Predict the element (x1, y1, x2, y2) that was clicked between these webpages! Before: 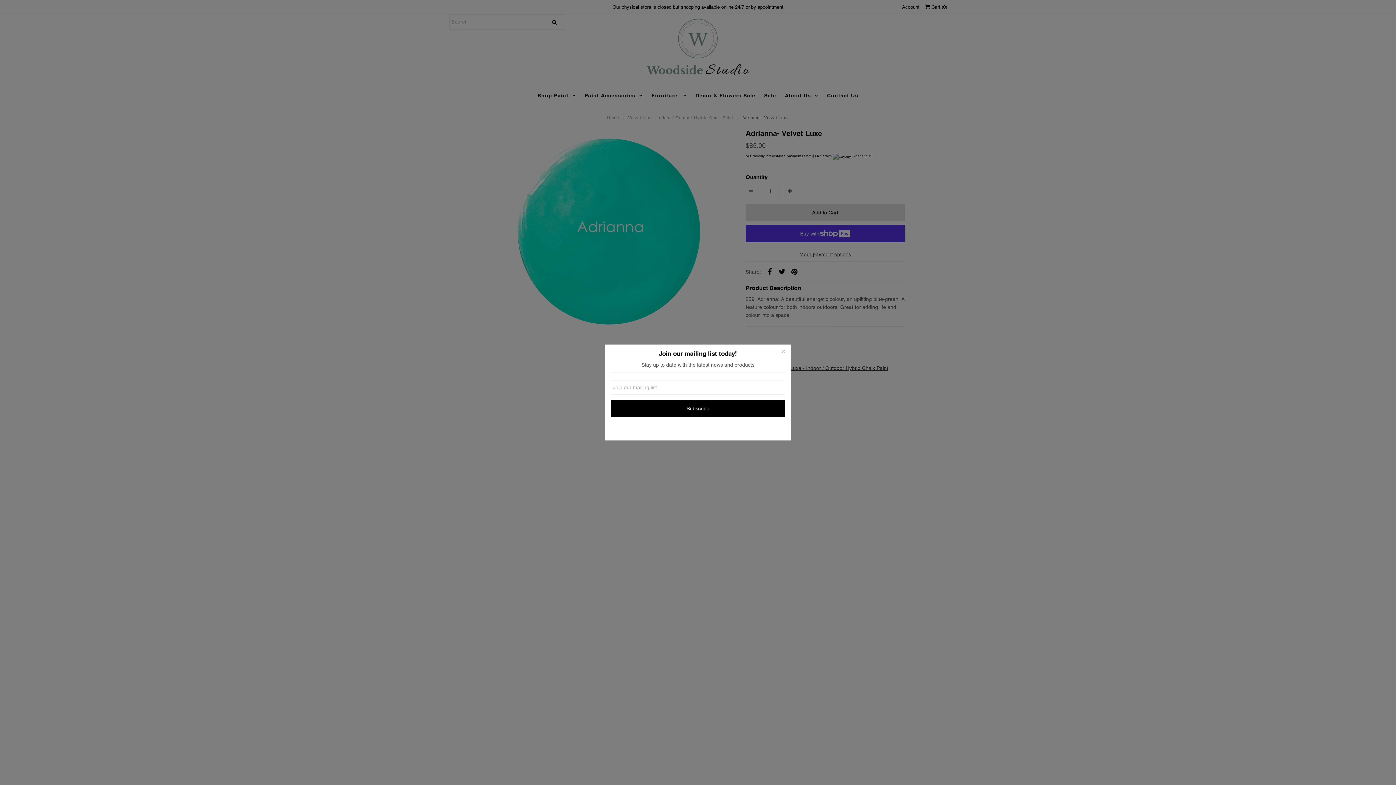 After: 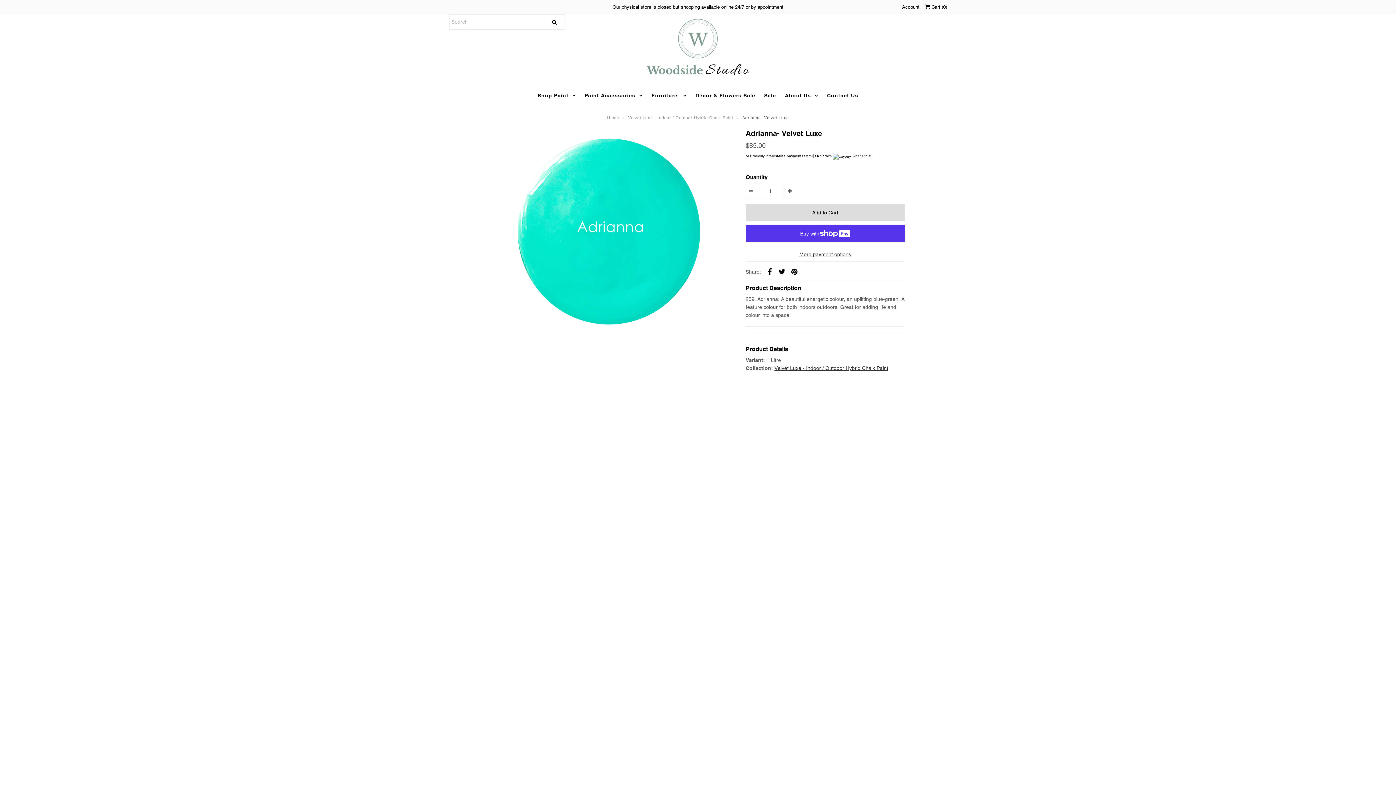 Action: bbox: (778, 346, 789, 357)